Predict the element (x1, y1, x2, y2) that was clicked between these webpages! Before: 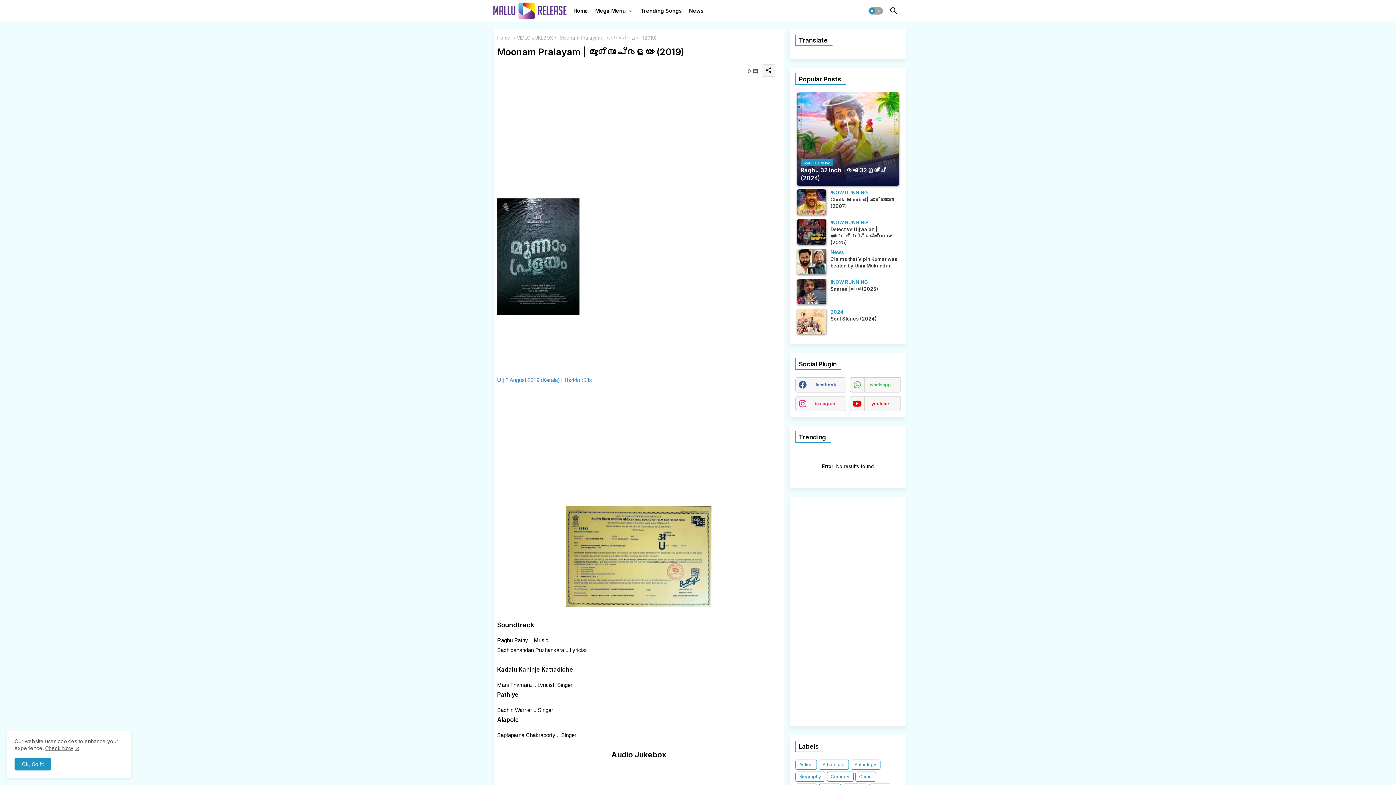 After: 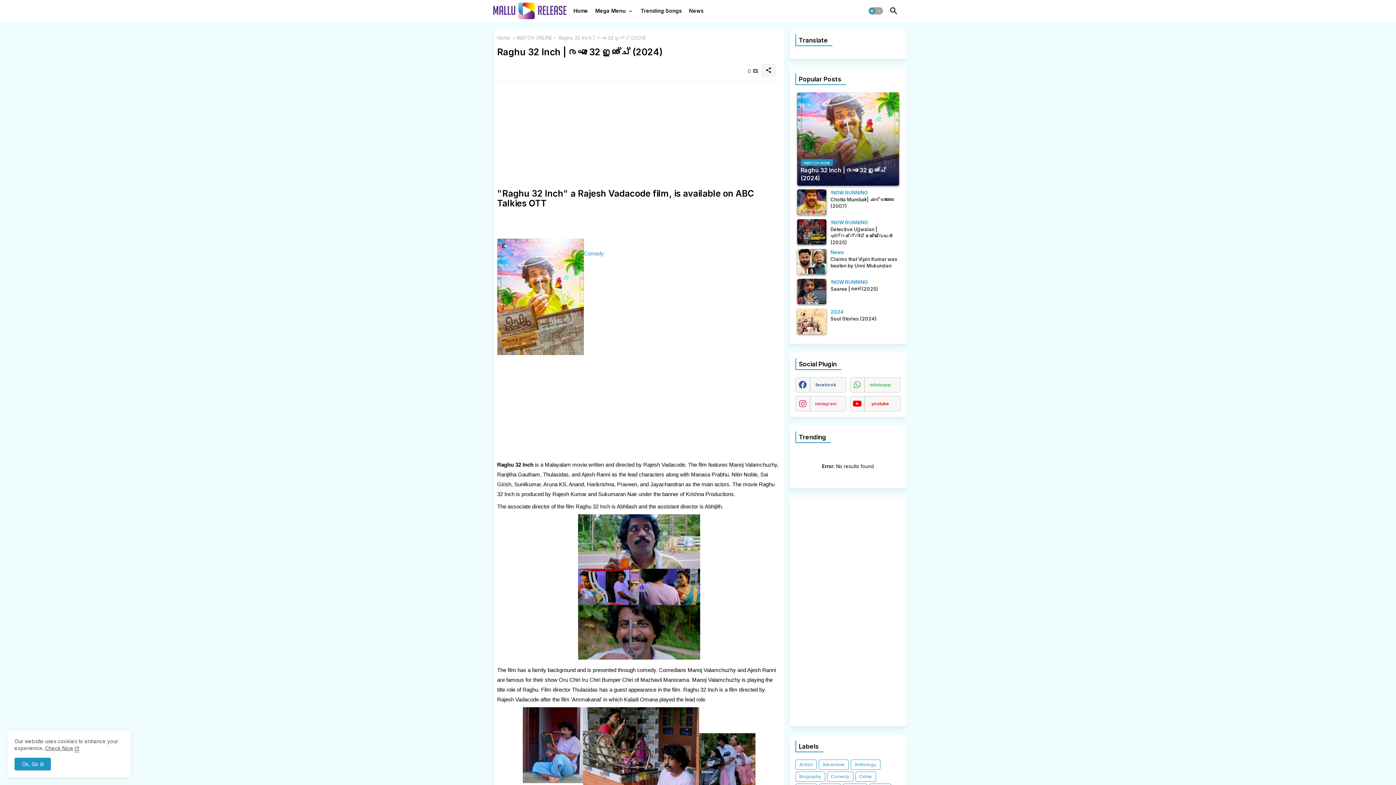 Action: label: !WATCH NOW
Raghu 32 Inch | രഘു 32 ഇഞ്ച് (2024) bbox: (797, 92, 899, 185)